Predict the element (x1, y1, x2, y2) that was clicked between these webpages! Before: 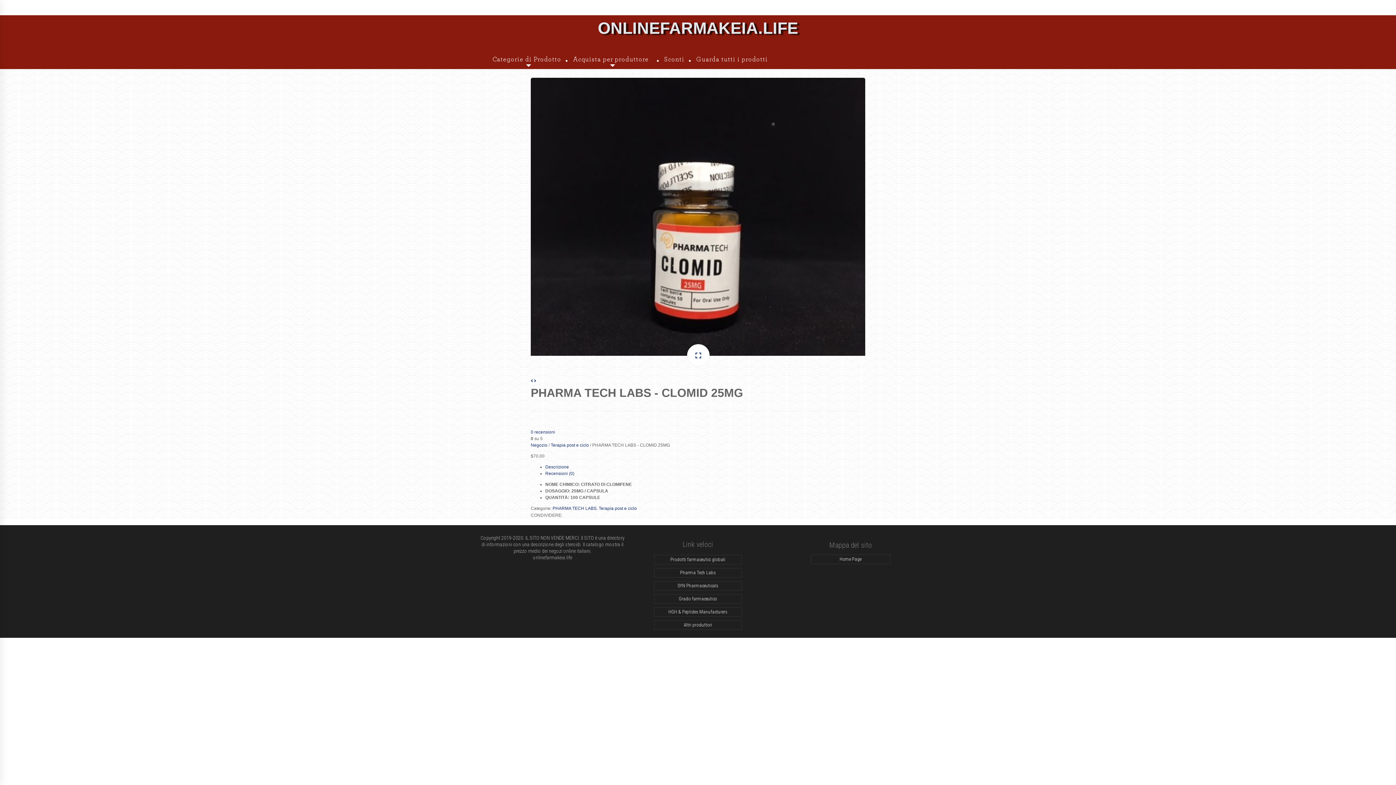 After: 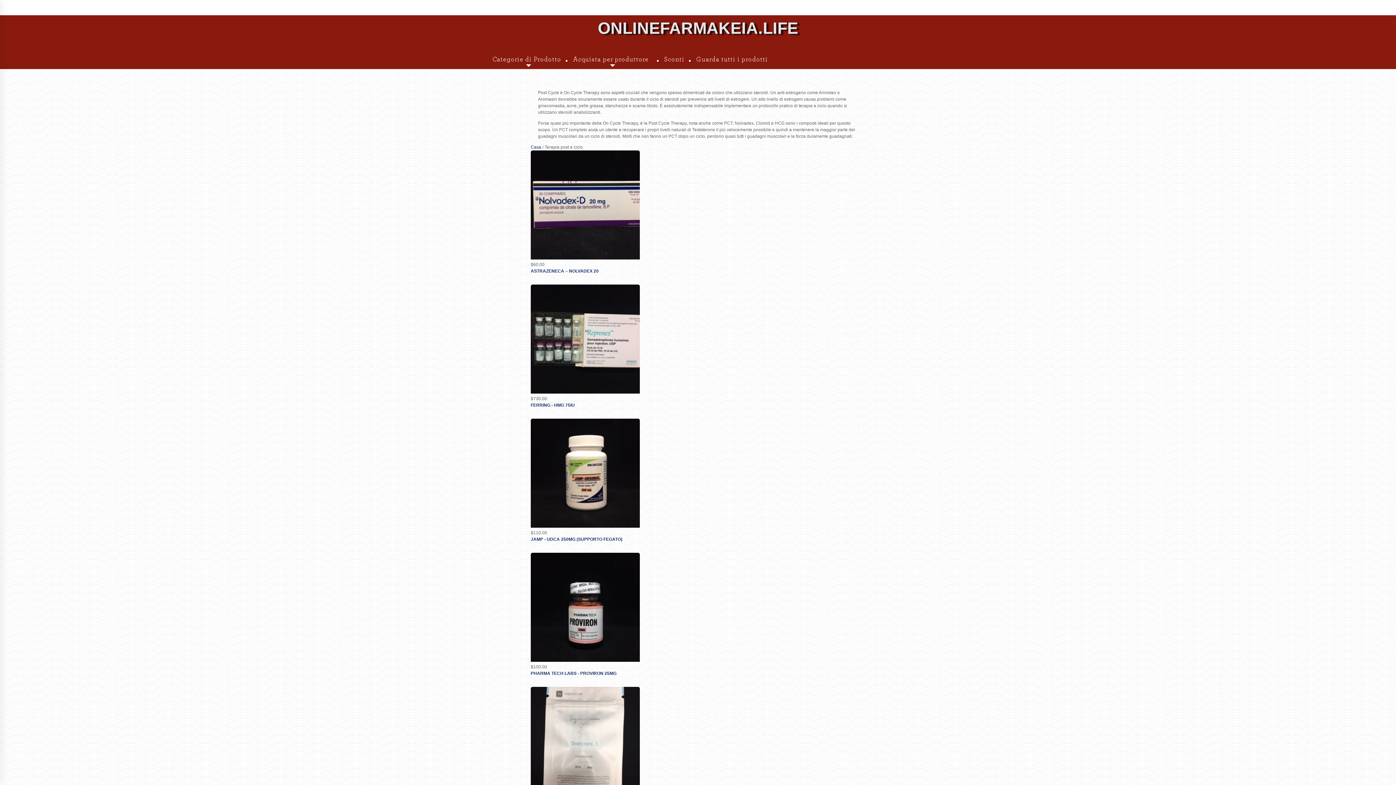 Action: label: Terapia post e ciclo bbox: (550, 443, 589, 448)